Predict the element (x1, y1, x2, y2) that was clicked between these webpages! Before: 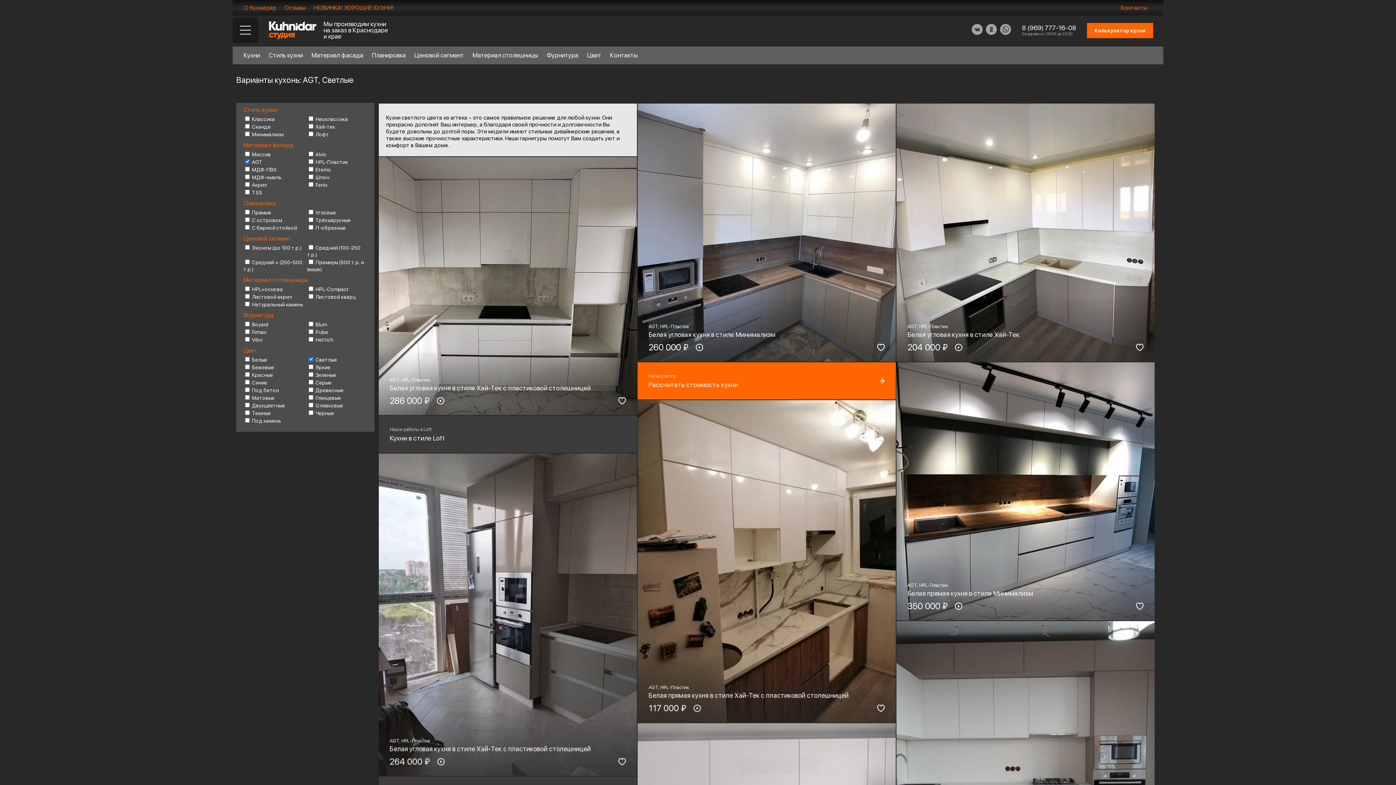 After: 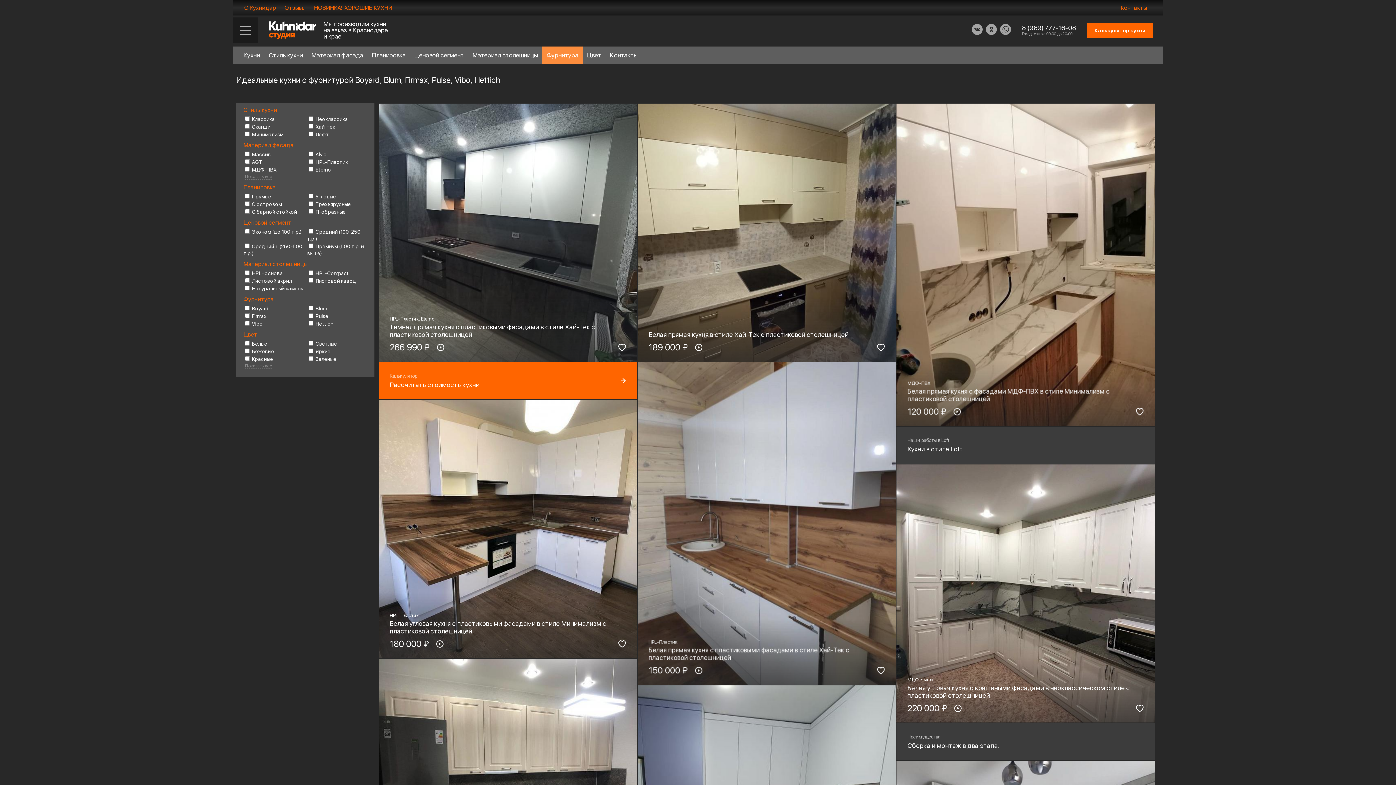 Action: bbox: (542, 46, 582, 64) label: Фурнитура